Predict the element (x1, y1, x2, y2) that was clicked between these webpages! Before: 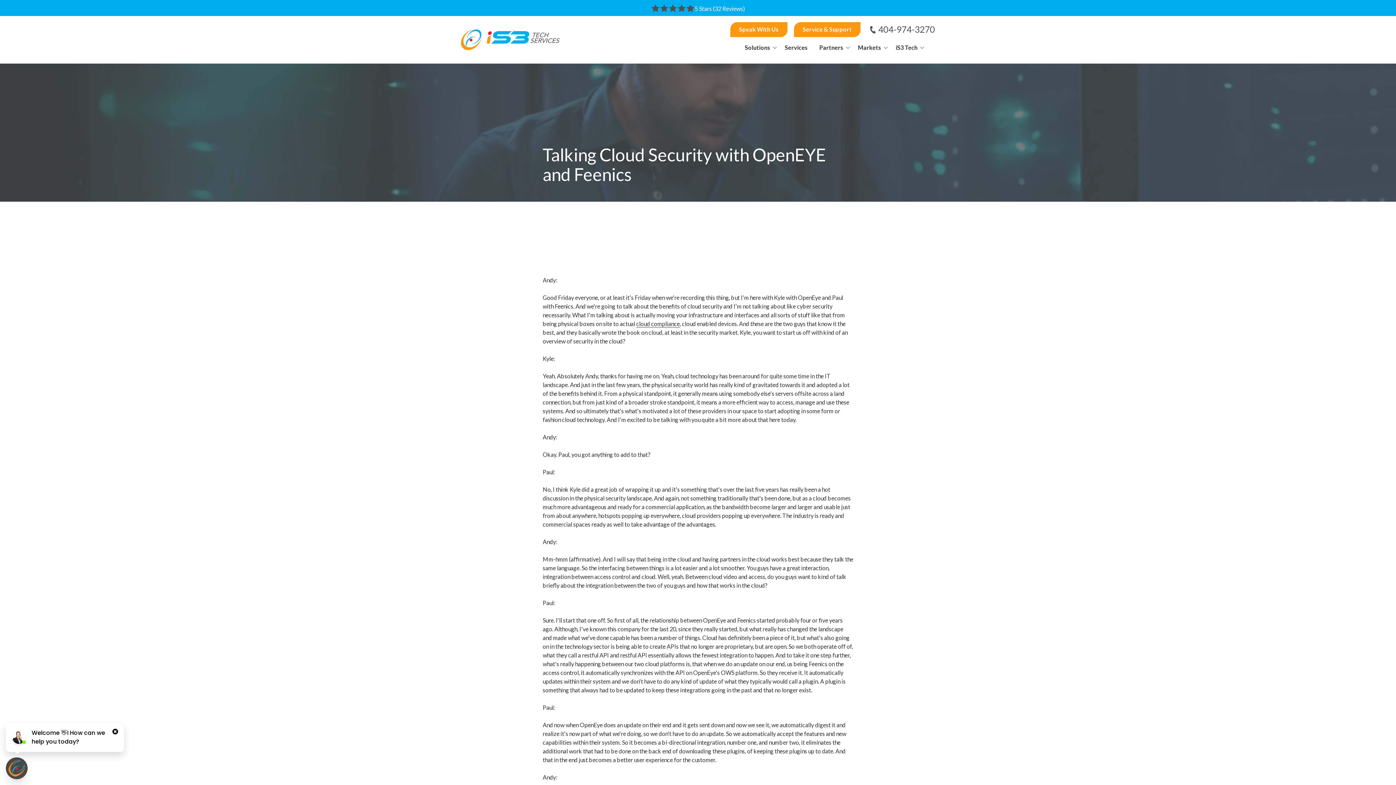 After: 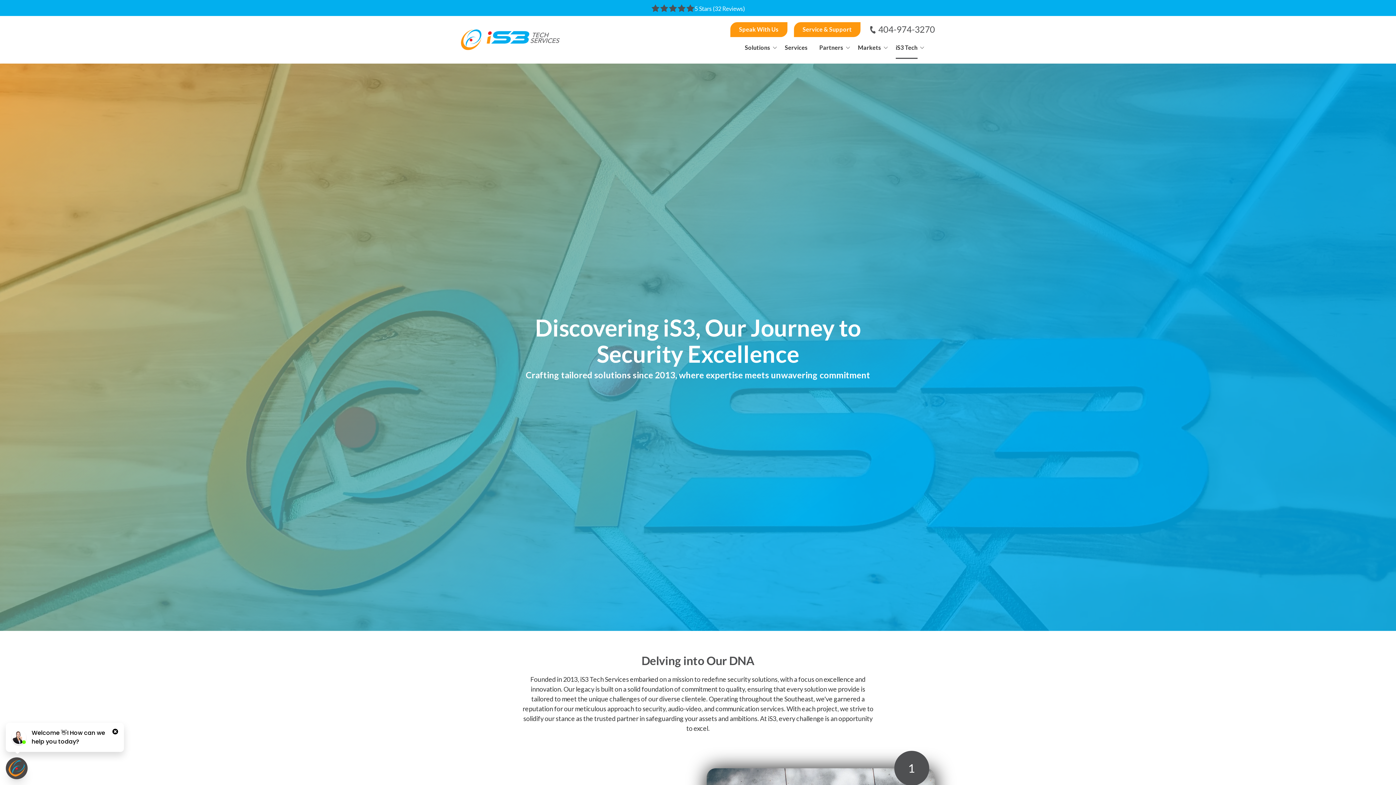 Action: label: iS3 Tech bbox: (890, 37, 926, 57)